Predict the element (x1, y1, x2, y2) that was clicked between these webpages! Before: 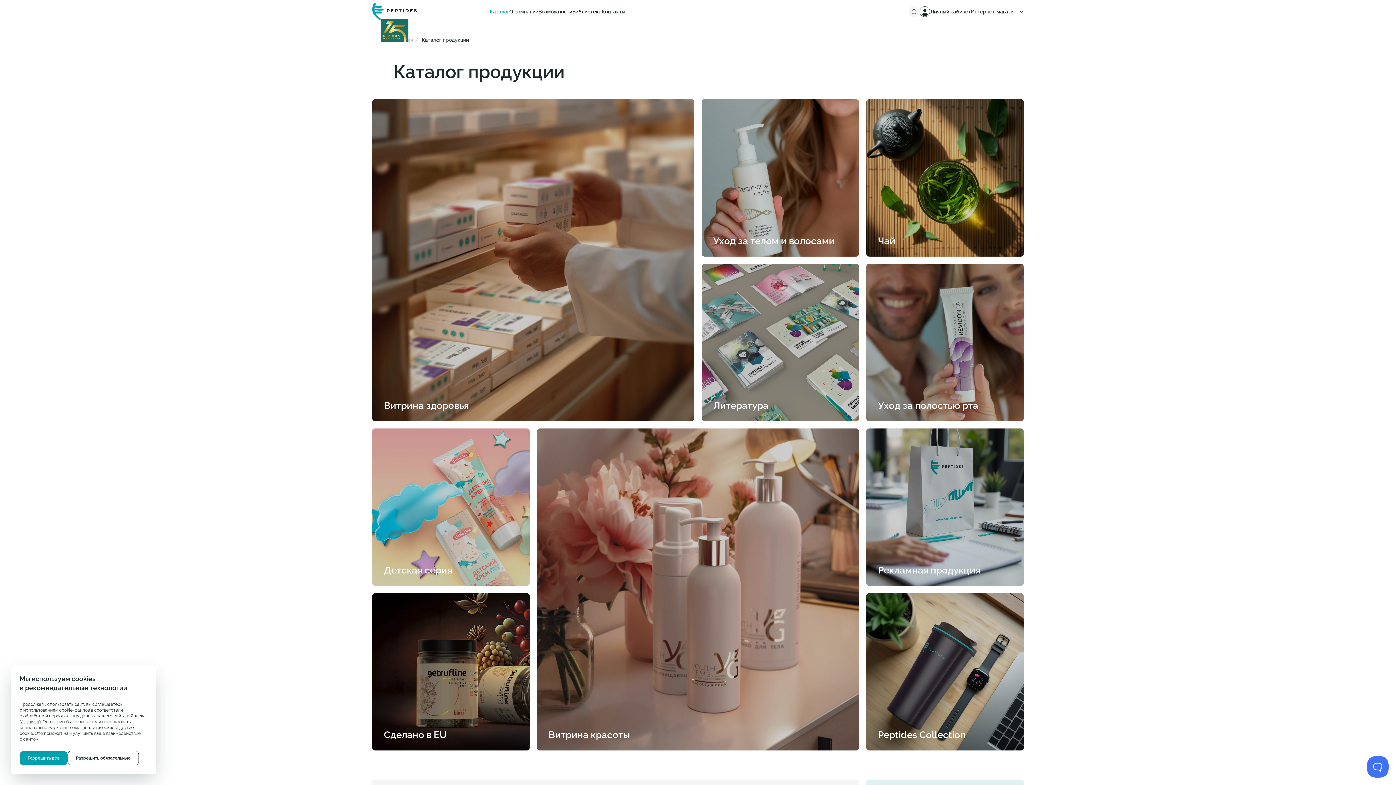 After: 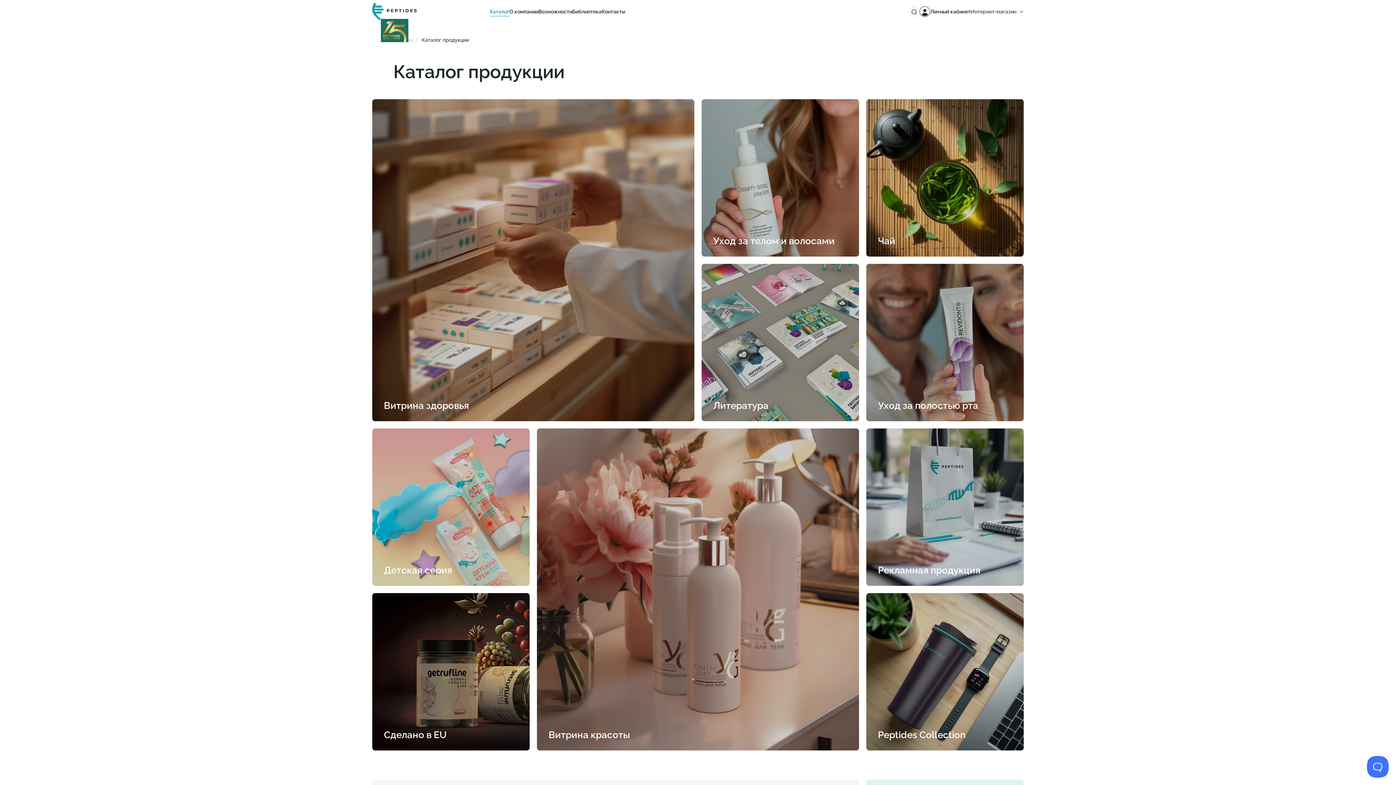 Action: bbox: (67, 751, 138, 765) label: Разрешить обязательные